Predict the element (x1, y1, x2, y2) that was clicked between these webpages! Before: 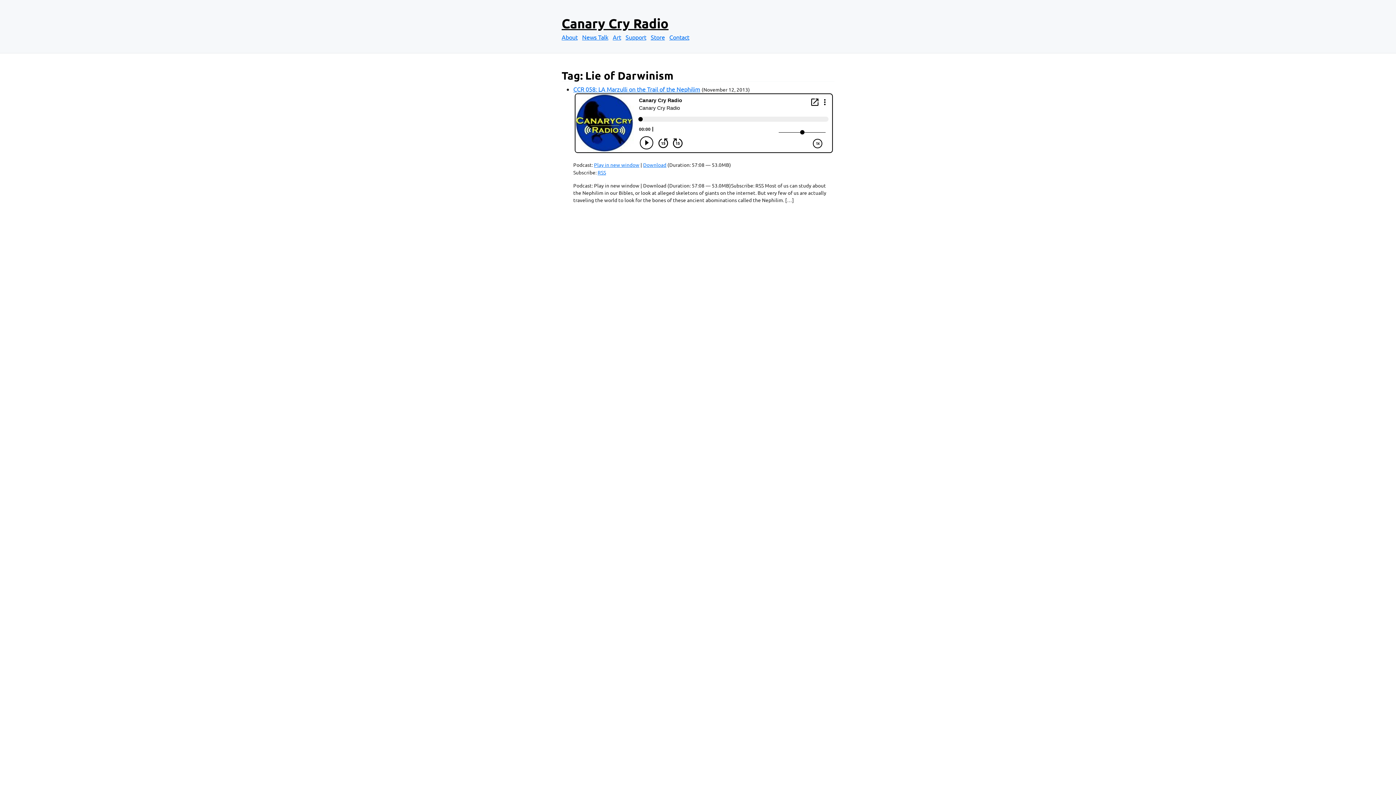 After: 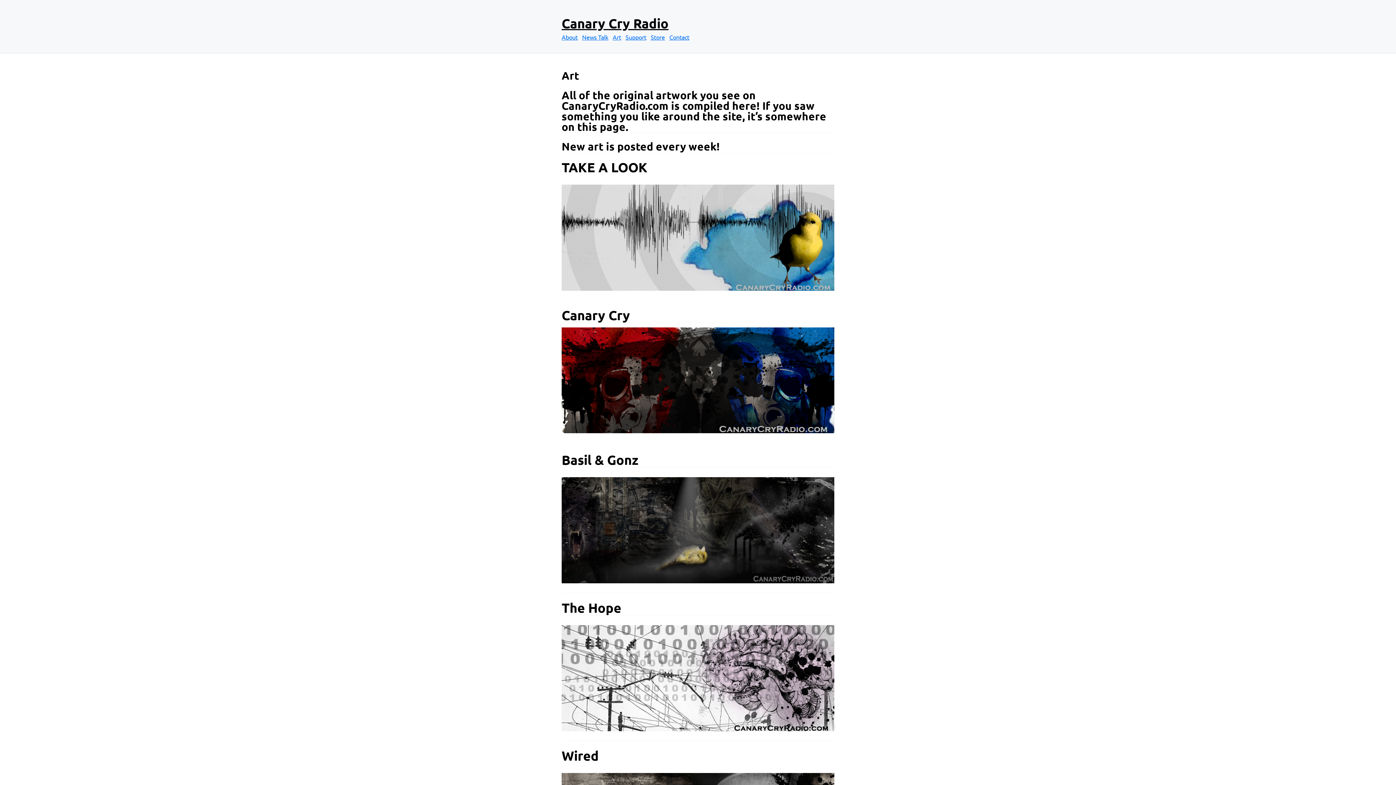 Action: label: Art bbox: (612, 33, 624, 40)